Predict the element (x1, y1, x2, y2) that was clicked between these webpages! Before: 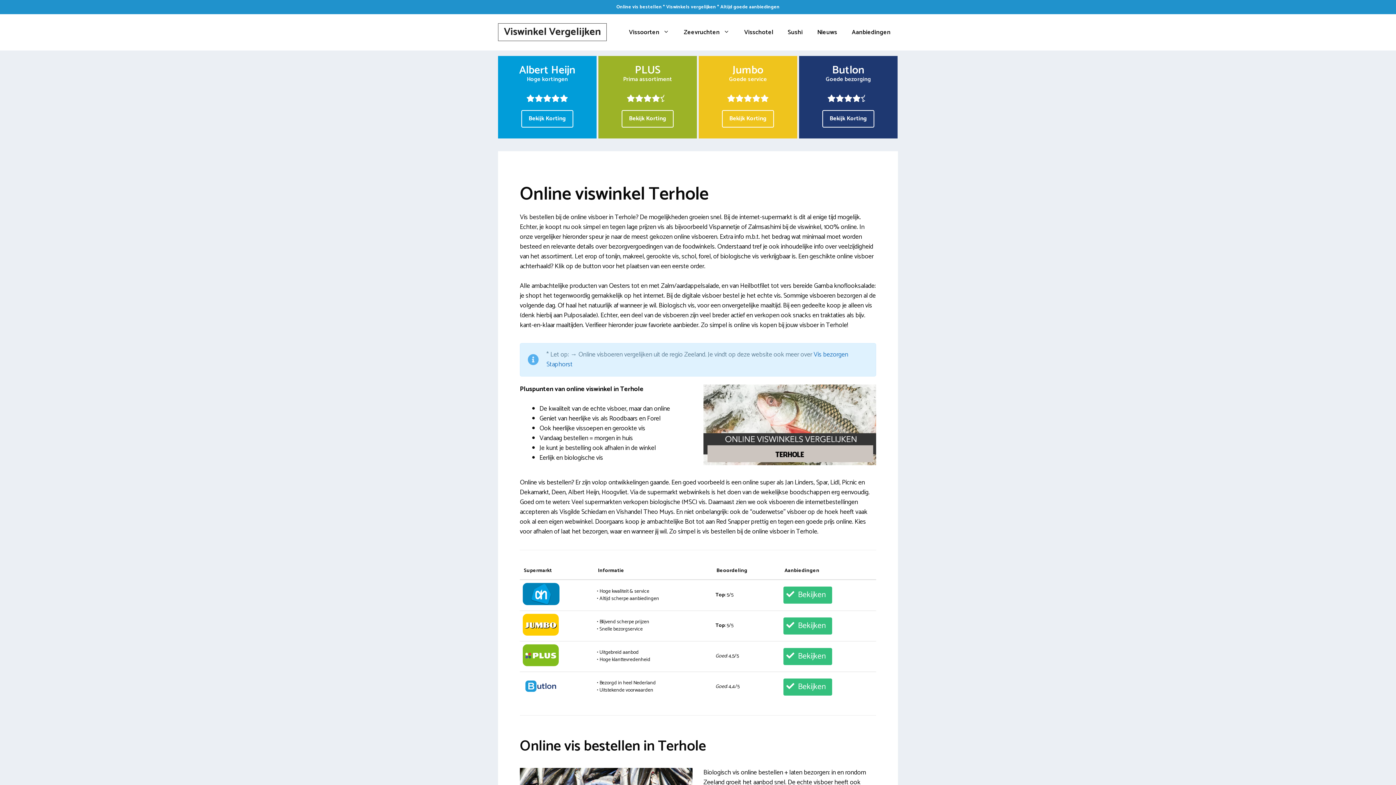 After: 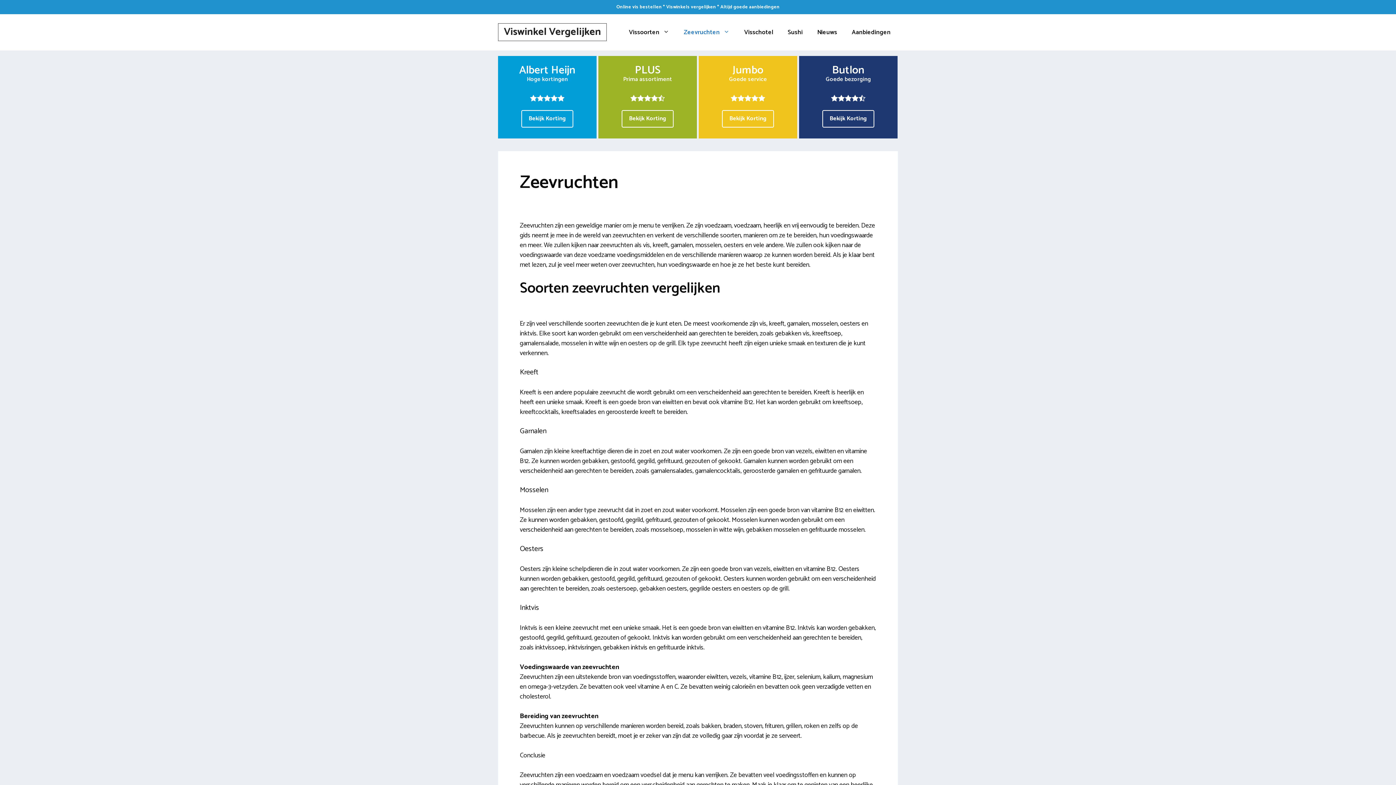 Action: label: Zeevruchten bbox: (676, 23, 737, 41)